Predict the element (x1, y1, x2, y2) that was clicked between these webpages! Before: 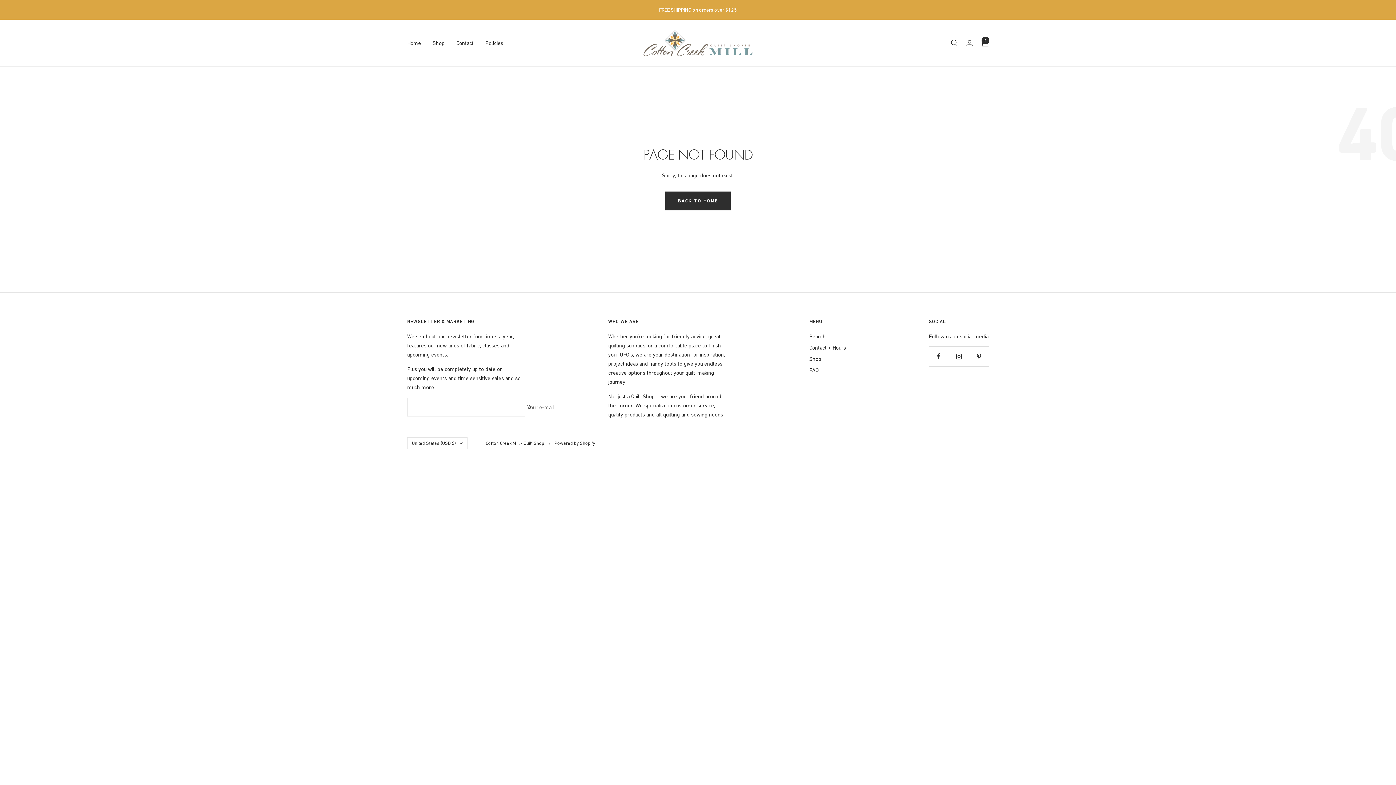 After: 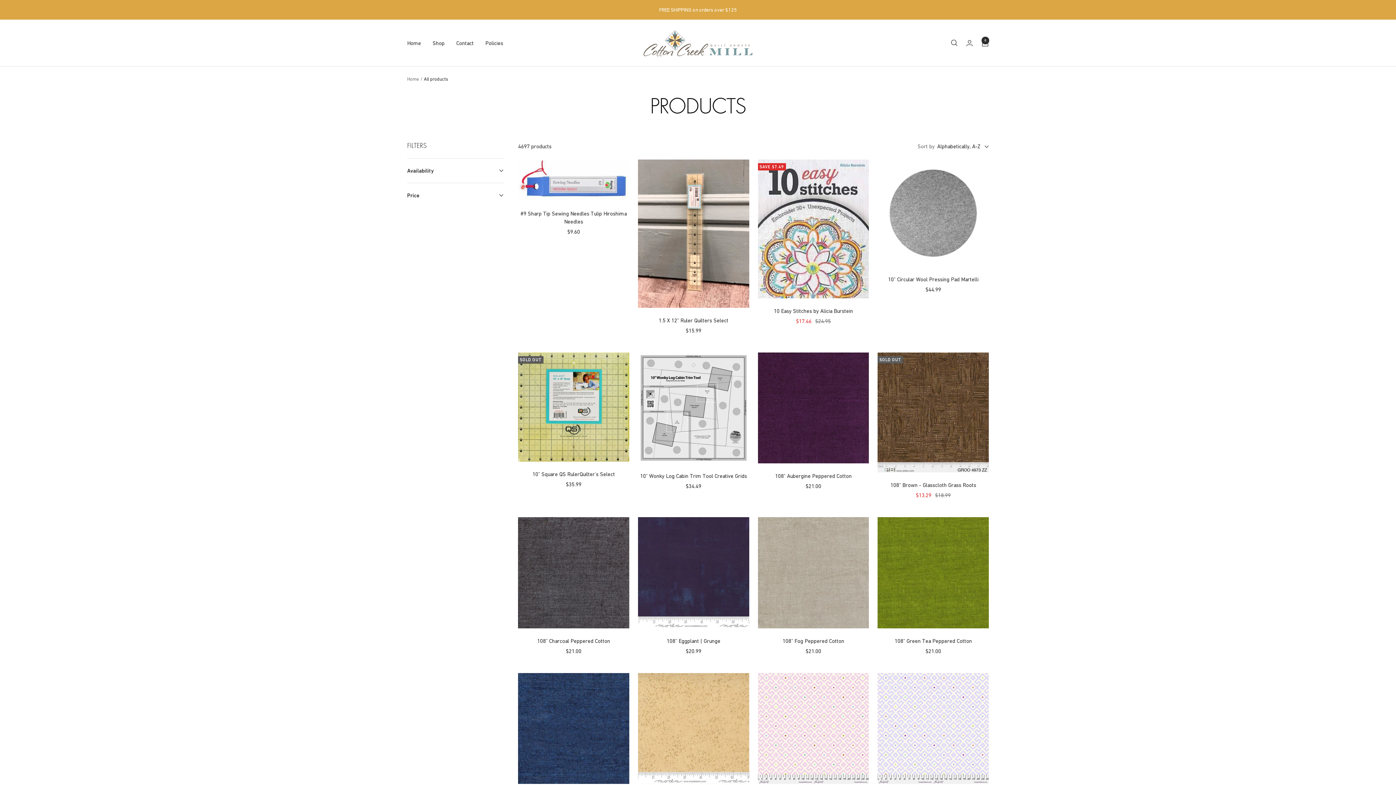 Action: label: Shop bbox: (809, 354, 821, 363)